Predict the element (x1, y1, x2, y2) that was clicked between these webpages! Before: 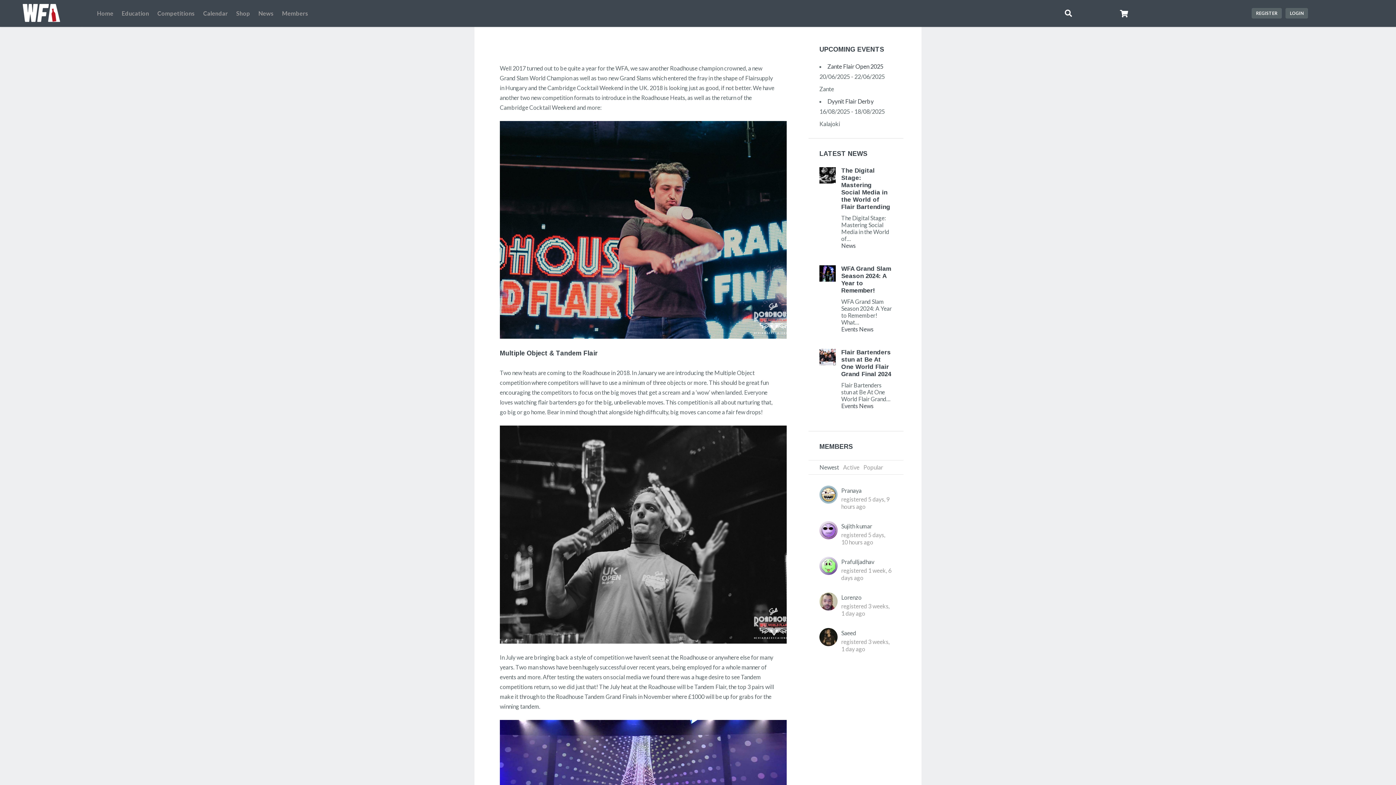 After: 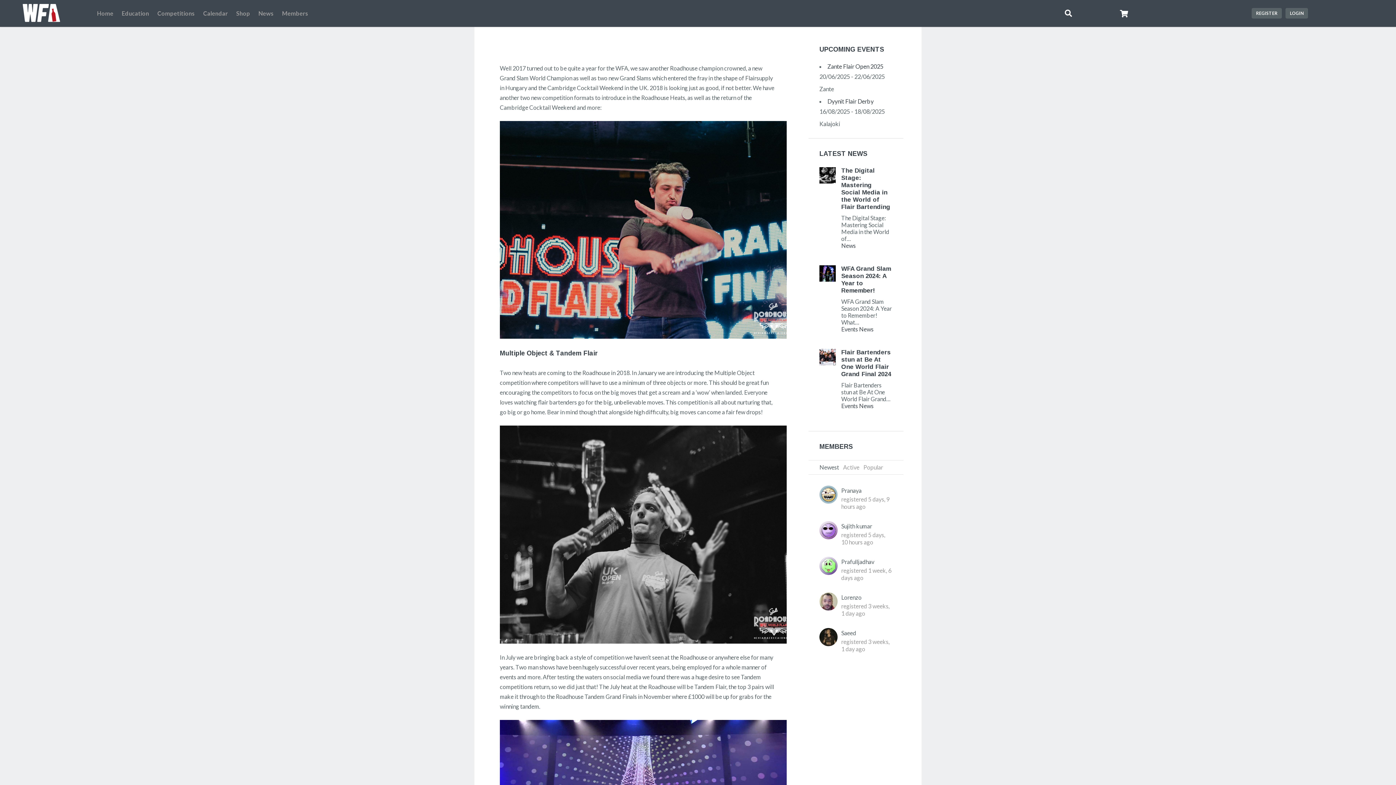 Action: bbox: (819, 464, 839, 470) label: Newest